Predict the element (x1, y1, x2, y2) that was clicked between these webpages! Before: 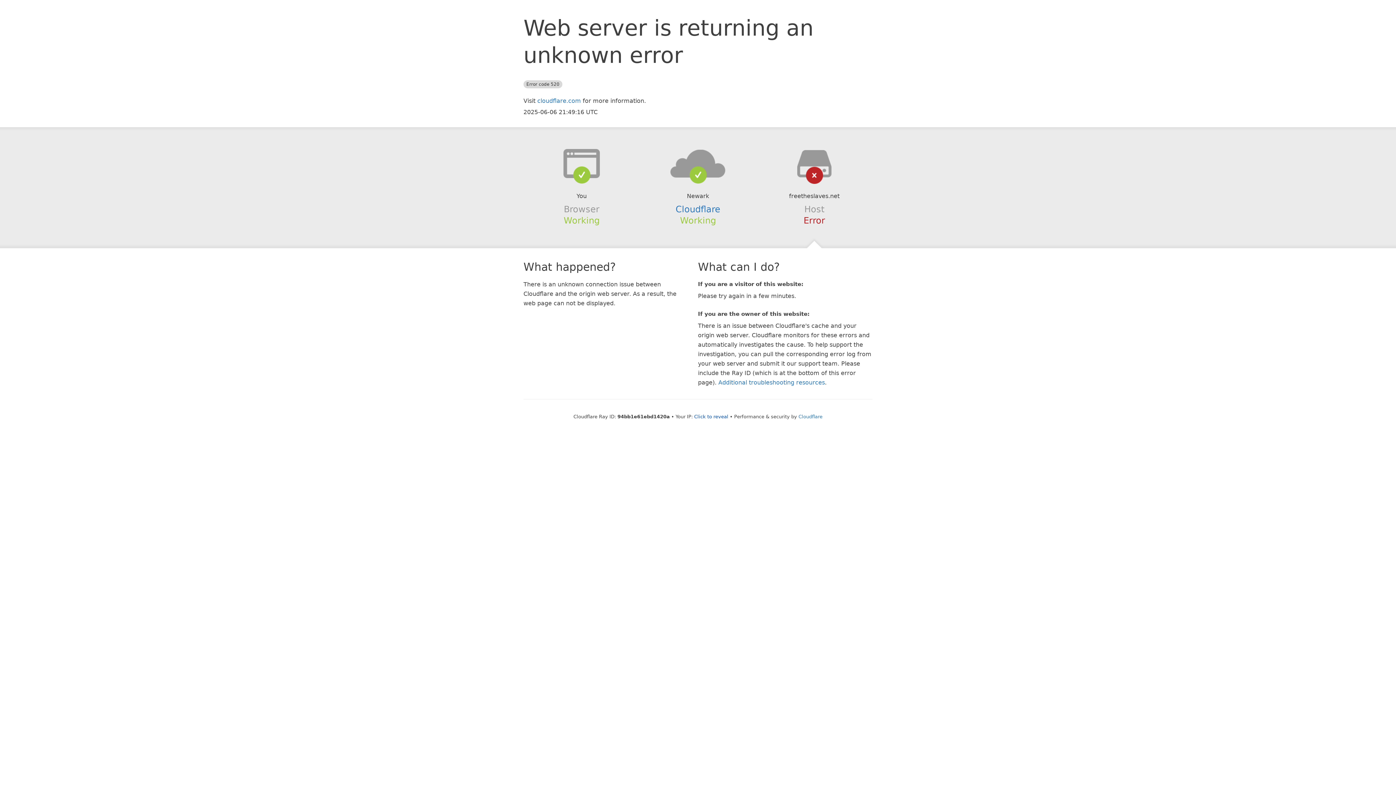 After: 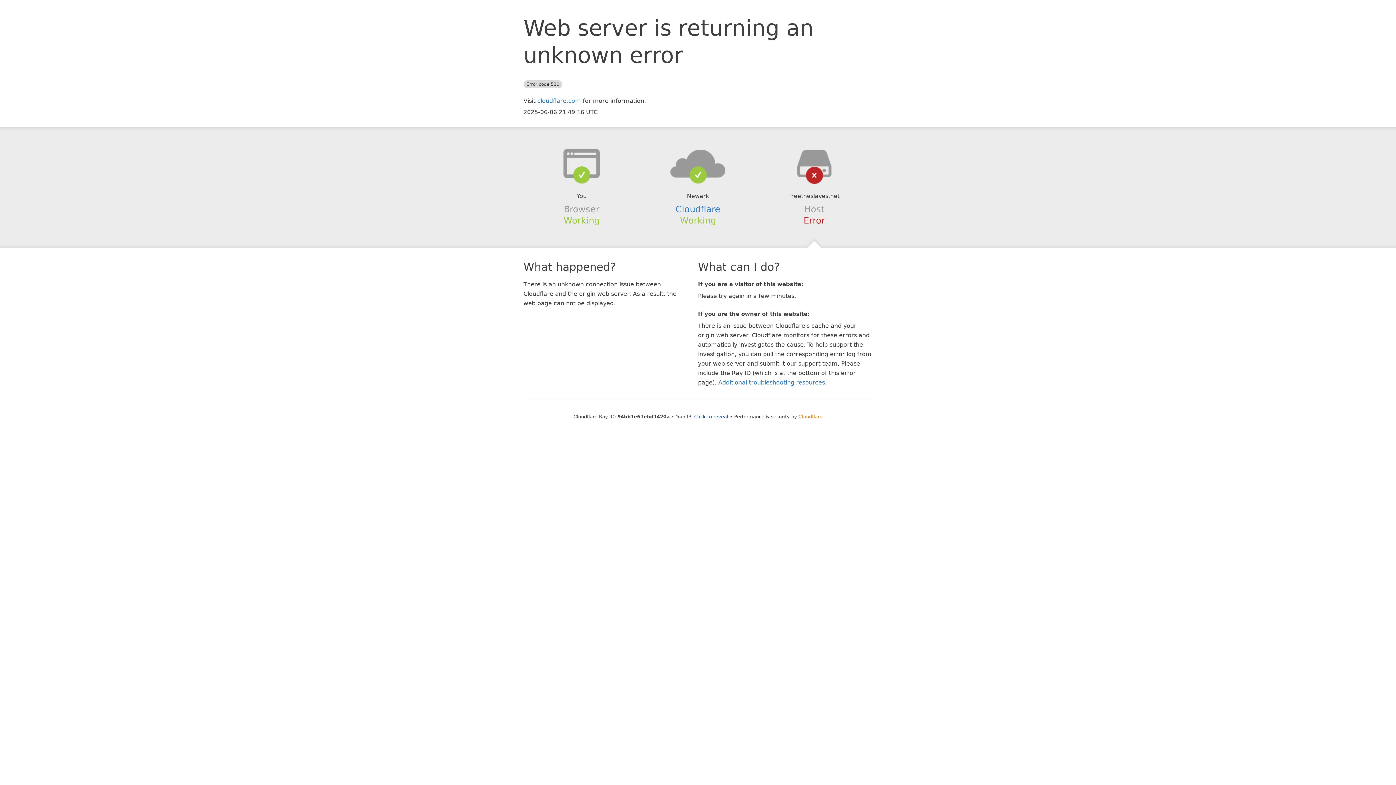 Action: bbox: (798, 414, 822, 419) label: Cloudflare